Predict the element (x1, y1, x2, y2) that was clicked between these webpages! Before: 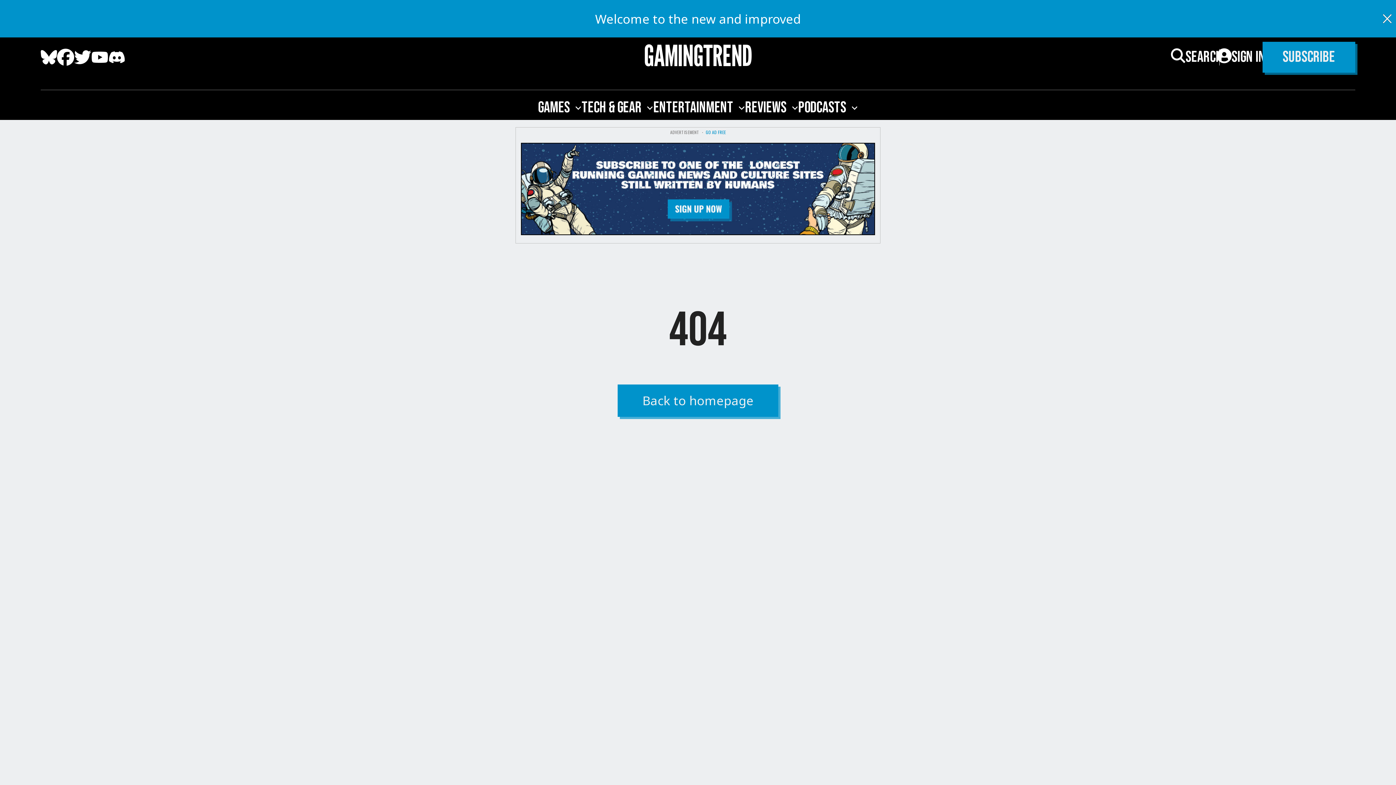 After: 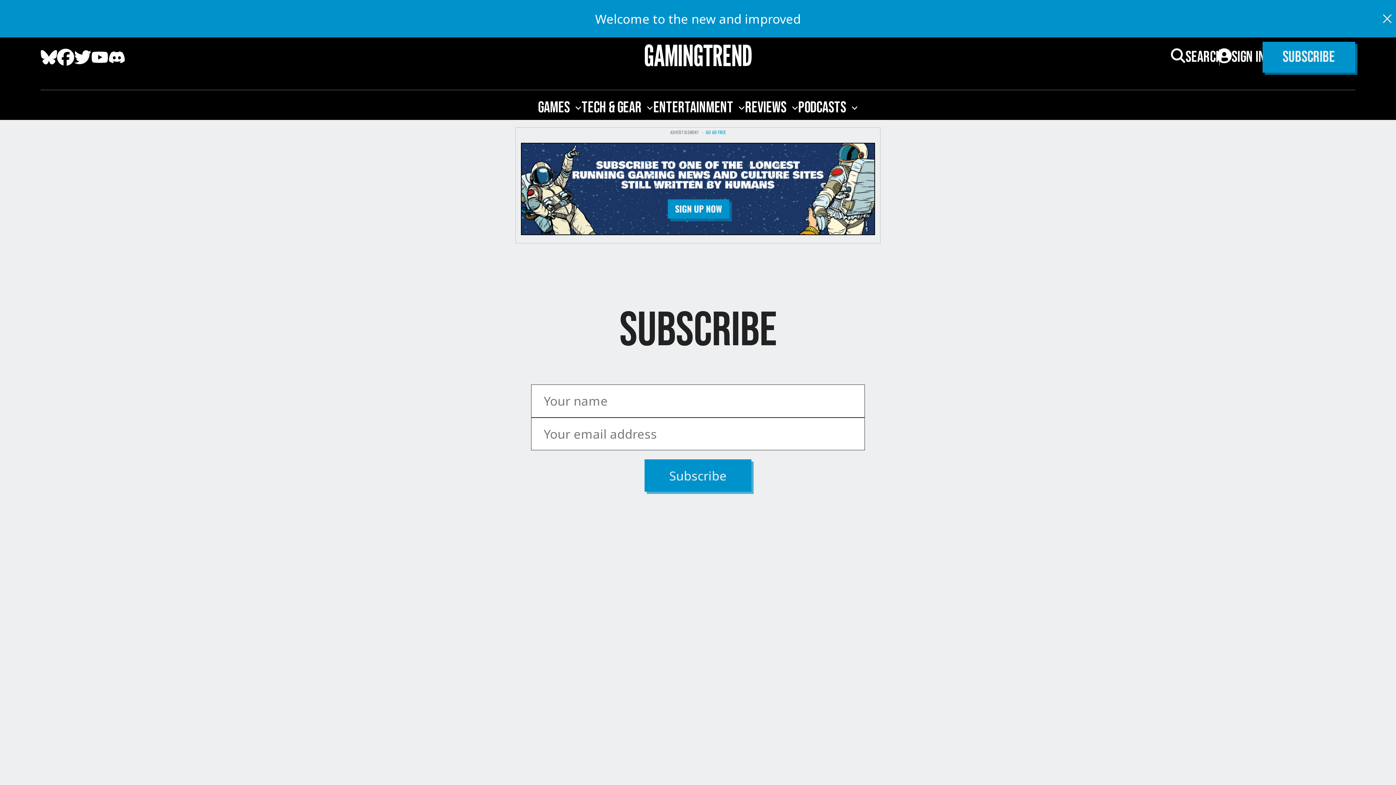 Action: label: Subscribe bbox: (1262, 41, 1355, 72)